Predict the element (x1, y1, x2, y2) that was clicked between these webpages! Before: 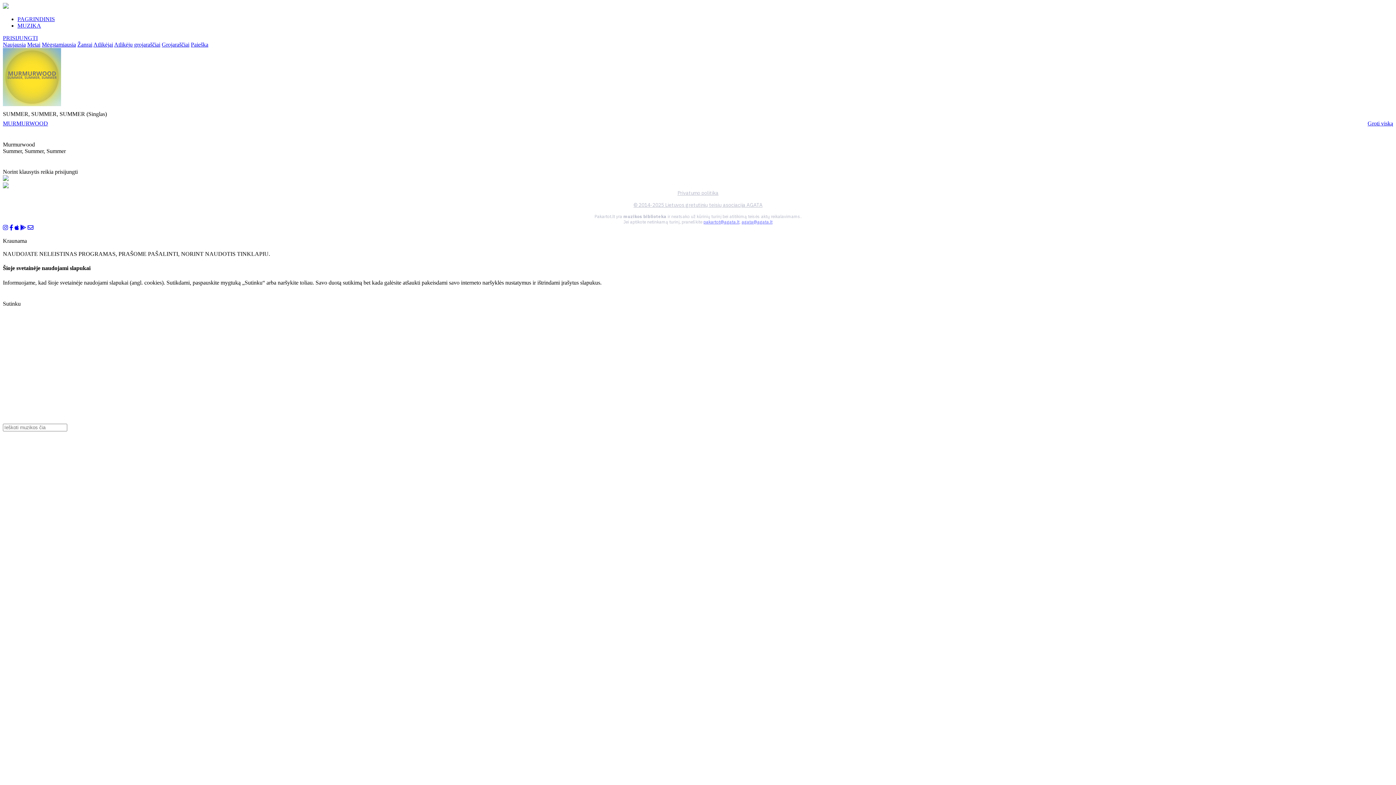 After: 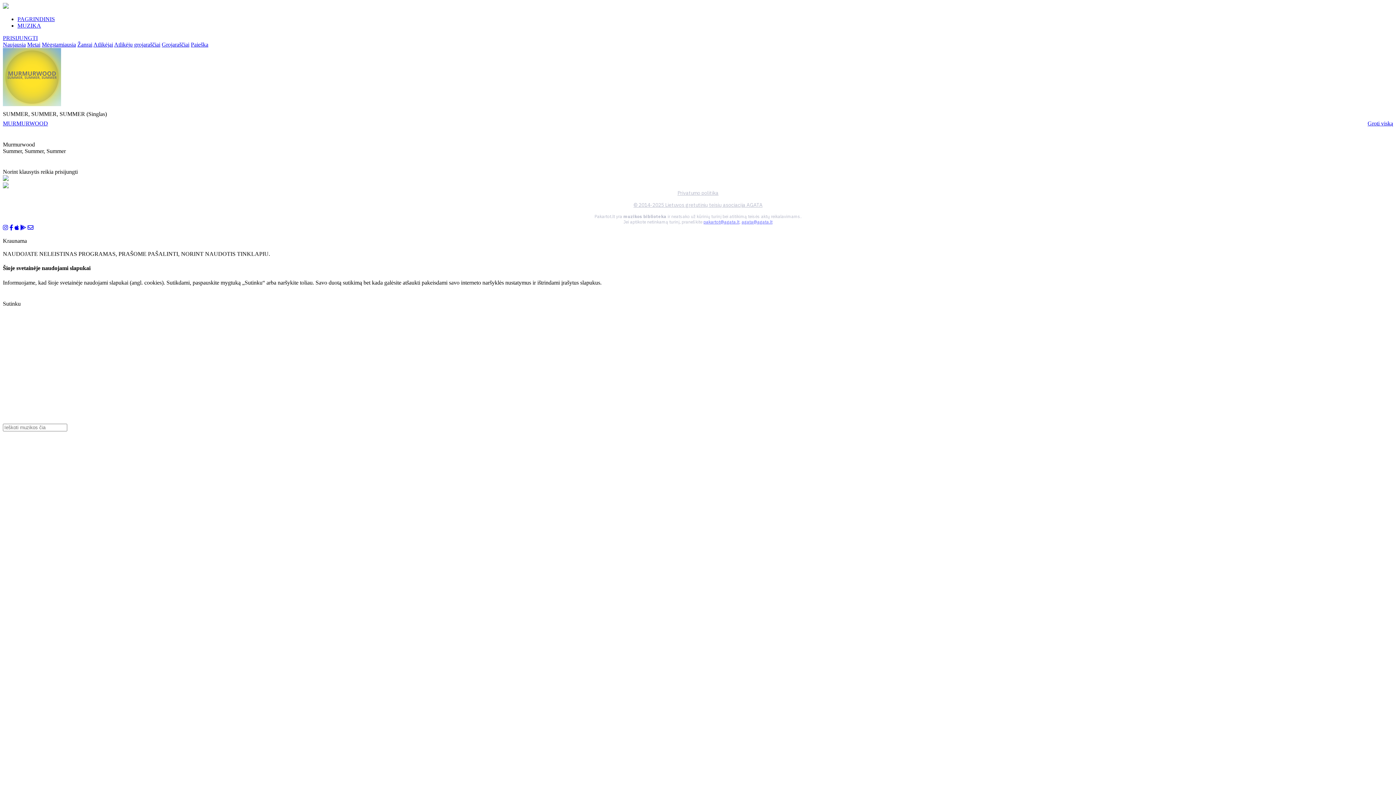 Action: bbox: (1368, 120, 1393, 126) label: Groti viską